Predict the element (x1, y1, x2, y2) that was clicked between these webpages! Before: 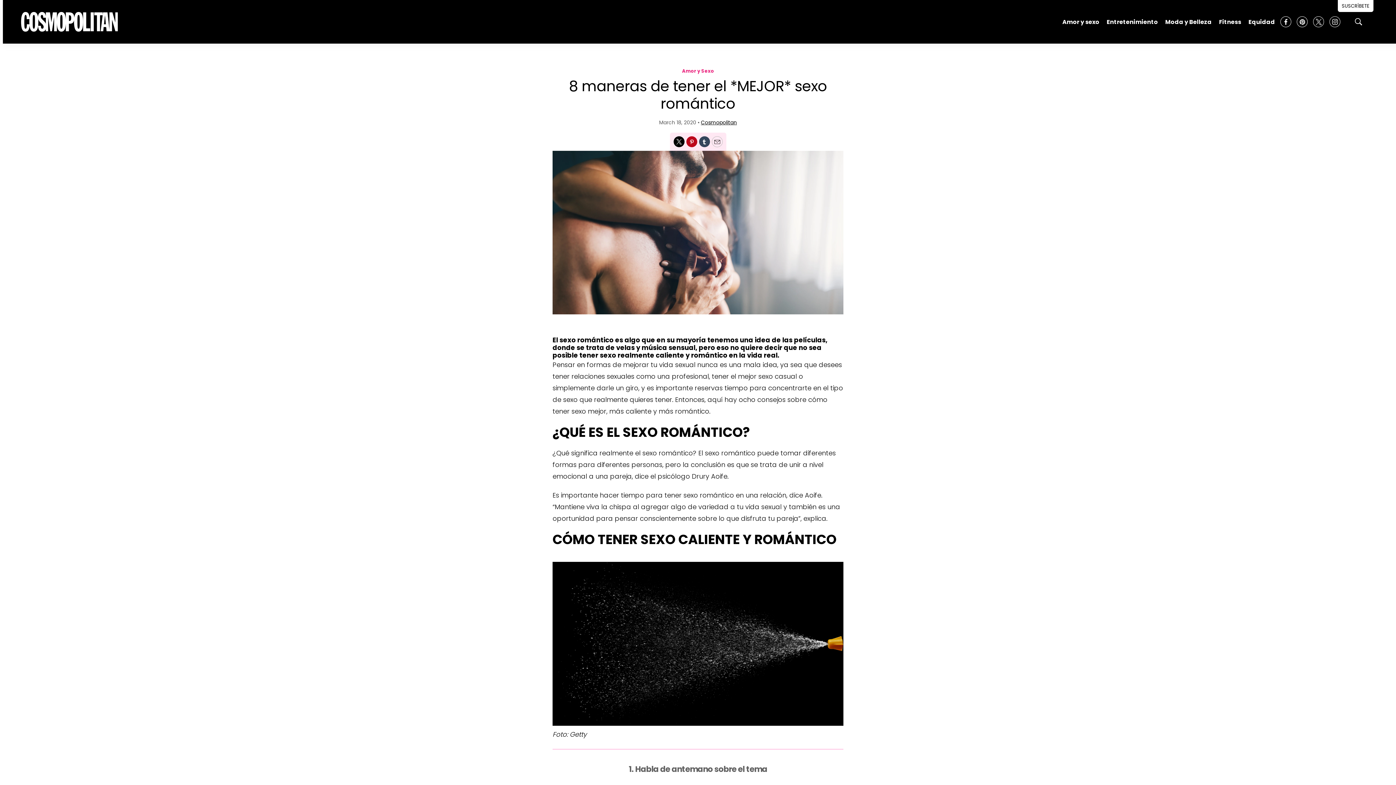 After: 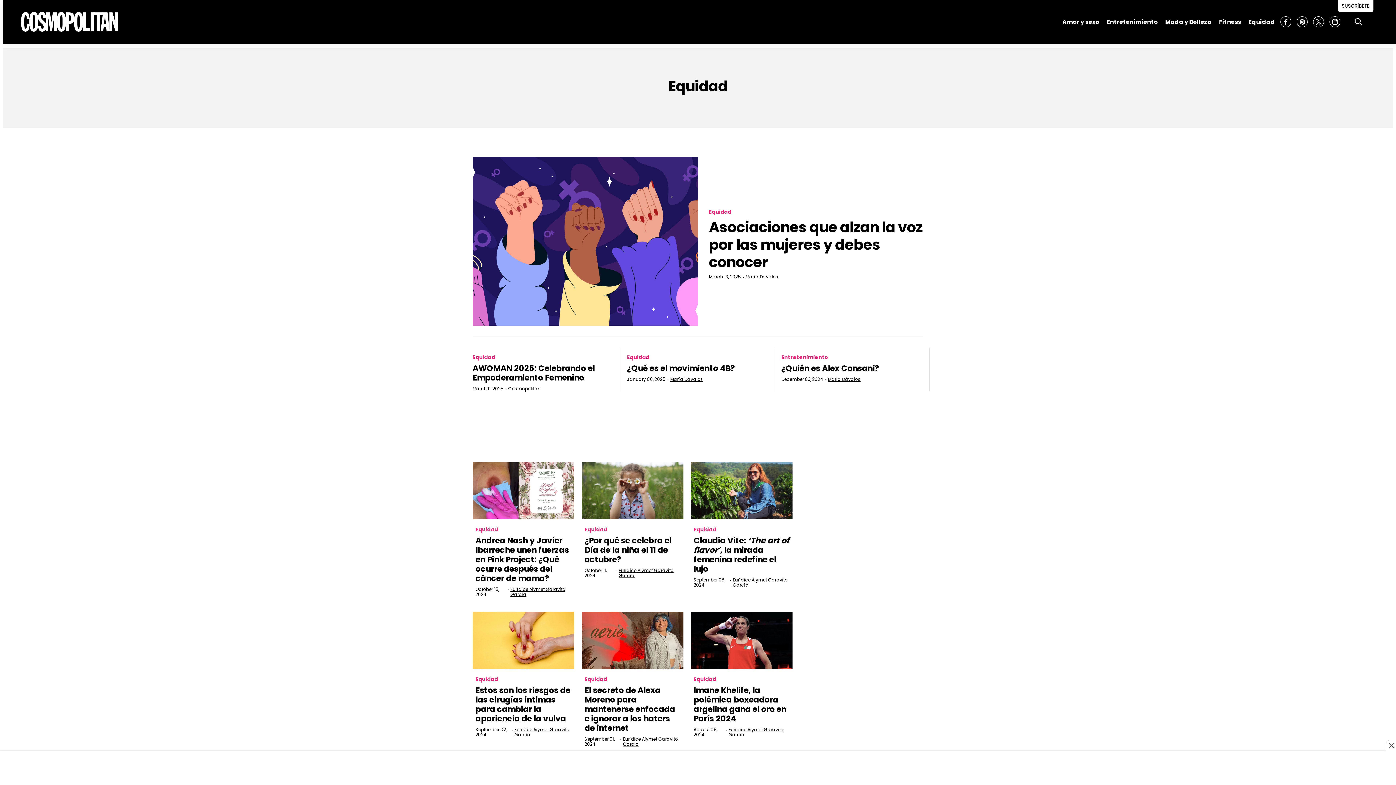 Action: bbox: (1248, 14, 1275, 30) label: Equidad